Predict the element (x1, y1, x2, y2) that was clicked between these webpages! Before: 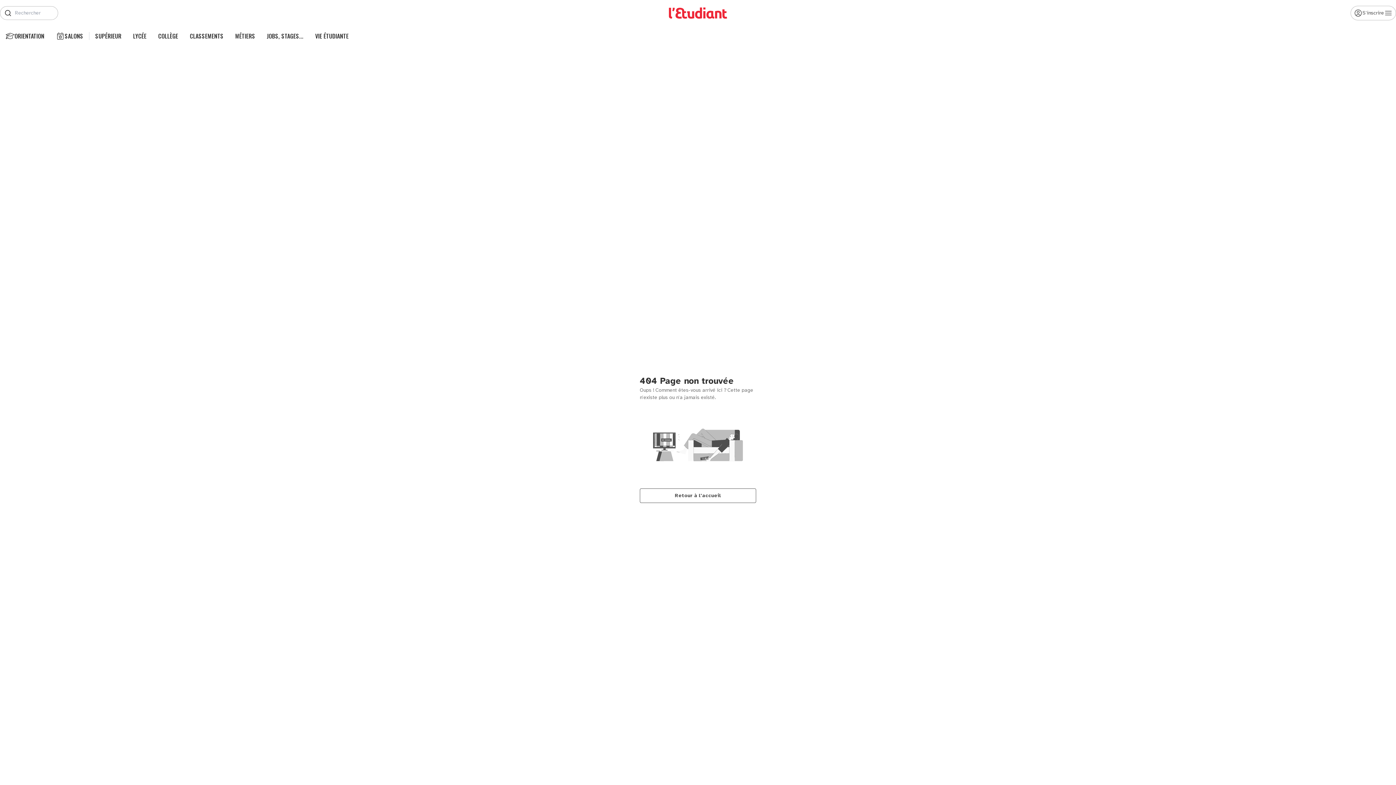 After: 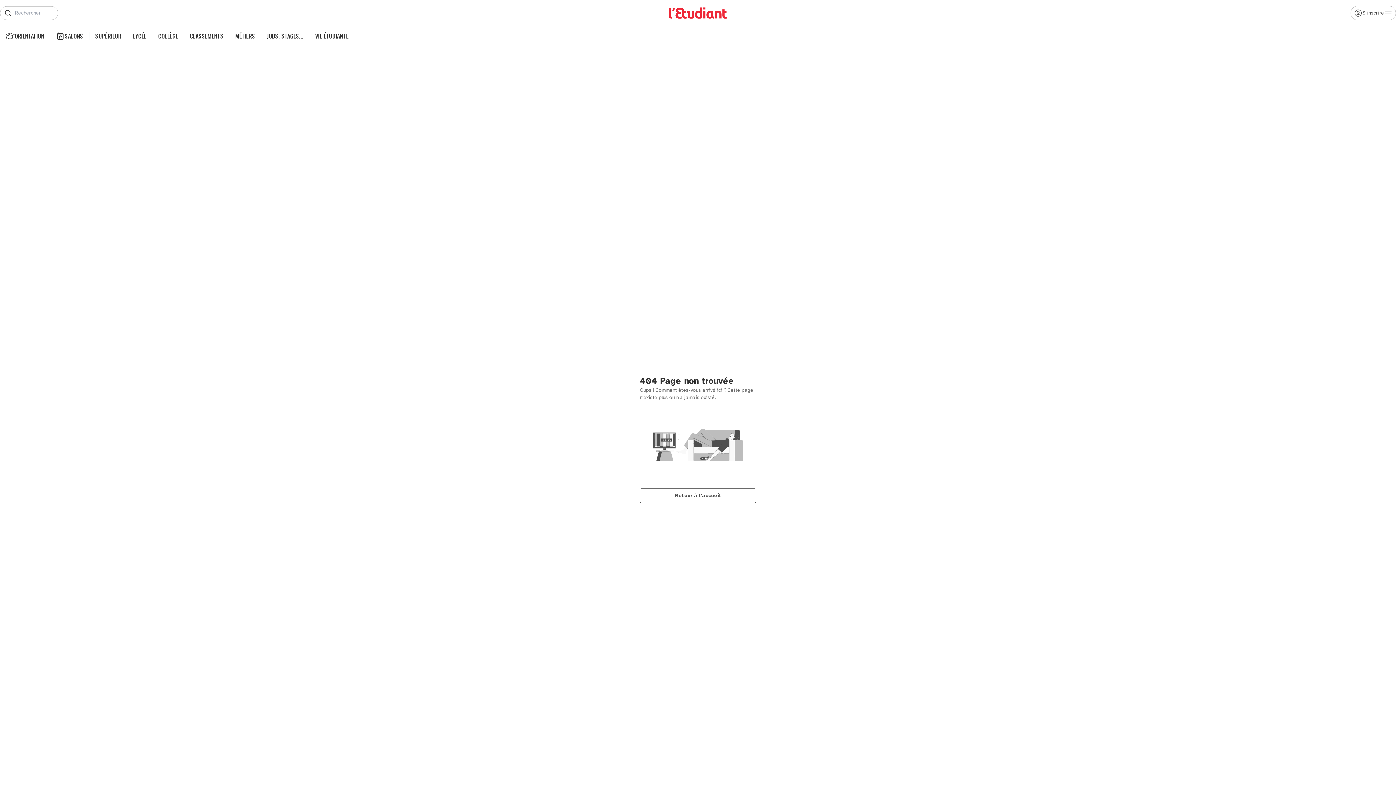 Action: bbox: (315, 32, 348, 40) label: VIE ÉTUDIANTE